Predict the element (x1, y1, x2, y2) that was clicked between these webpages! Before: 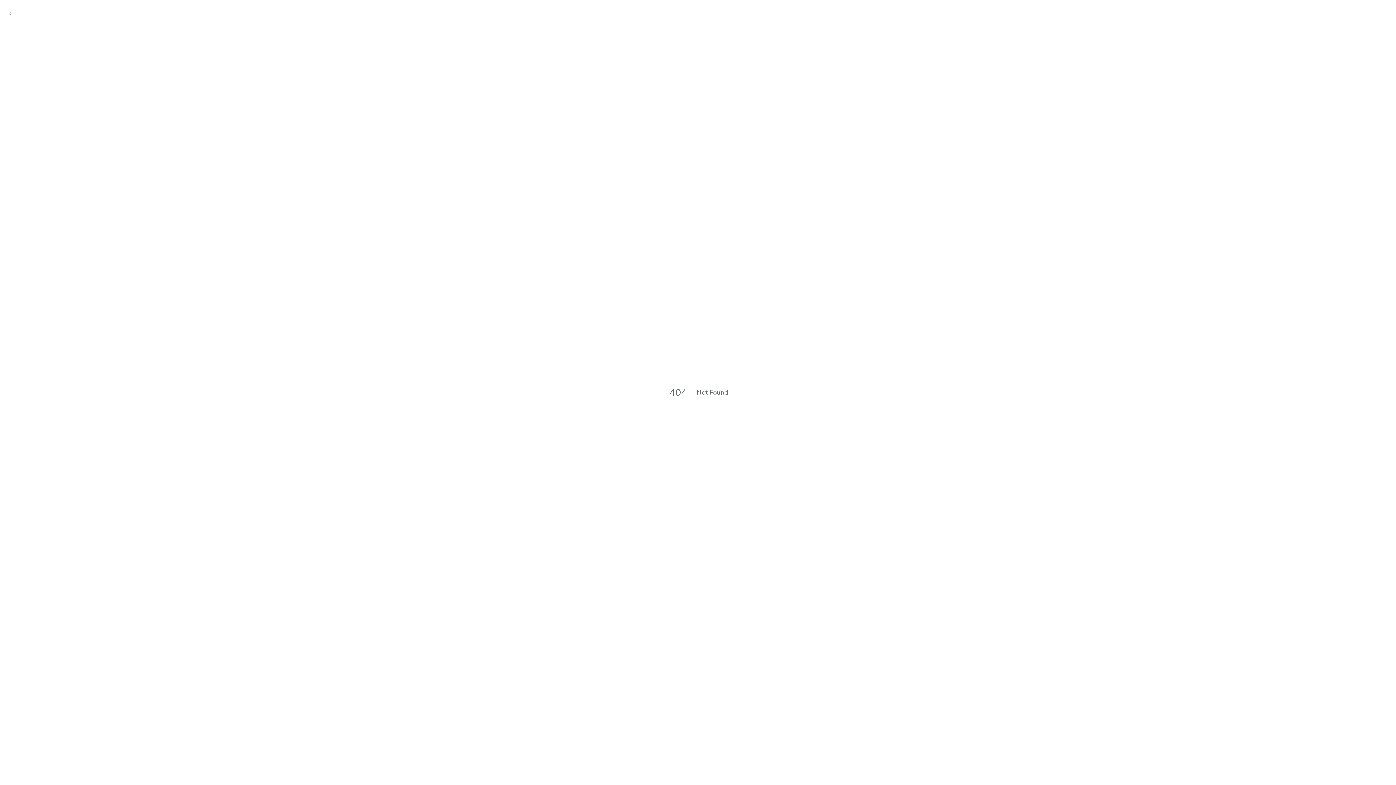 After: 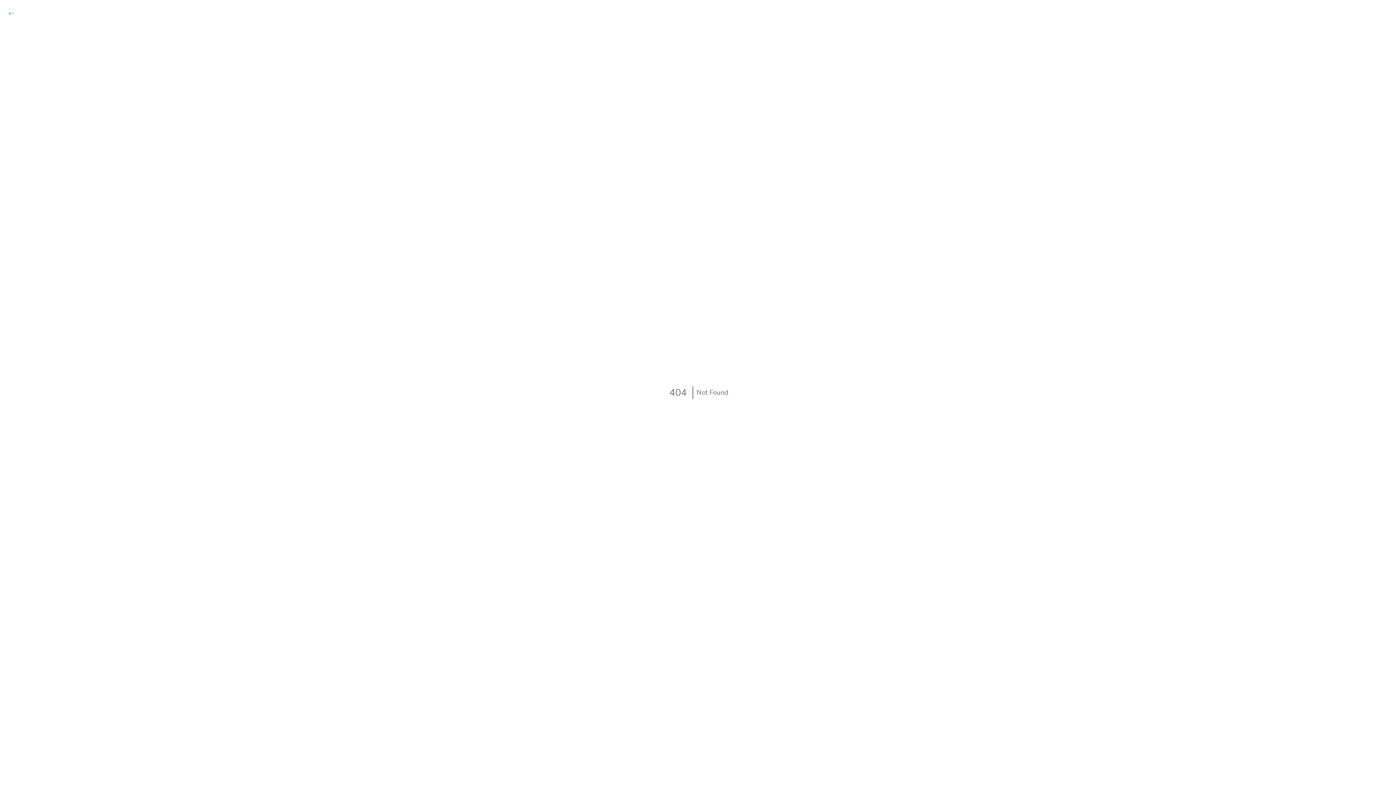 Action: bbox: (8, 7, 14, 18) label: <-